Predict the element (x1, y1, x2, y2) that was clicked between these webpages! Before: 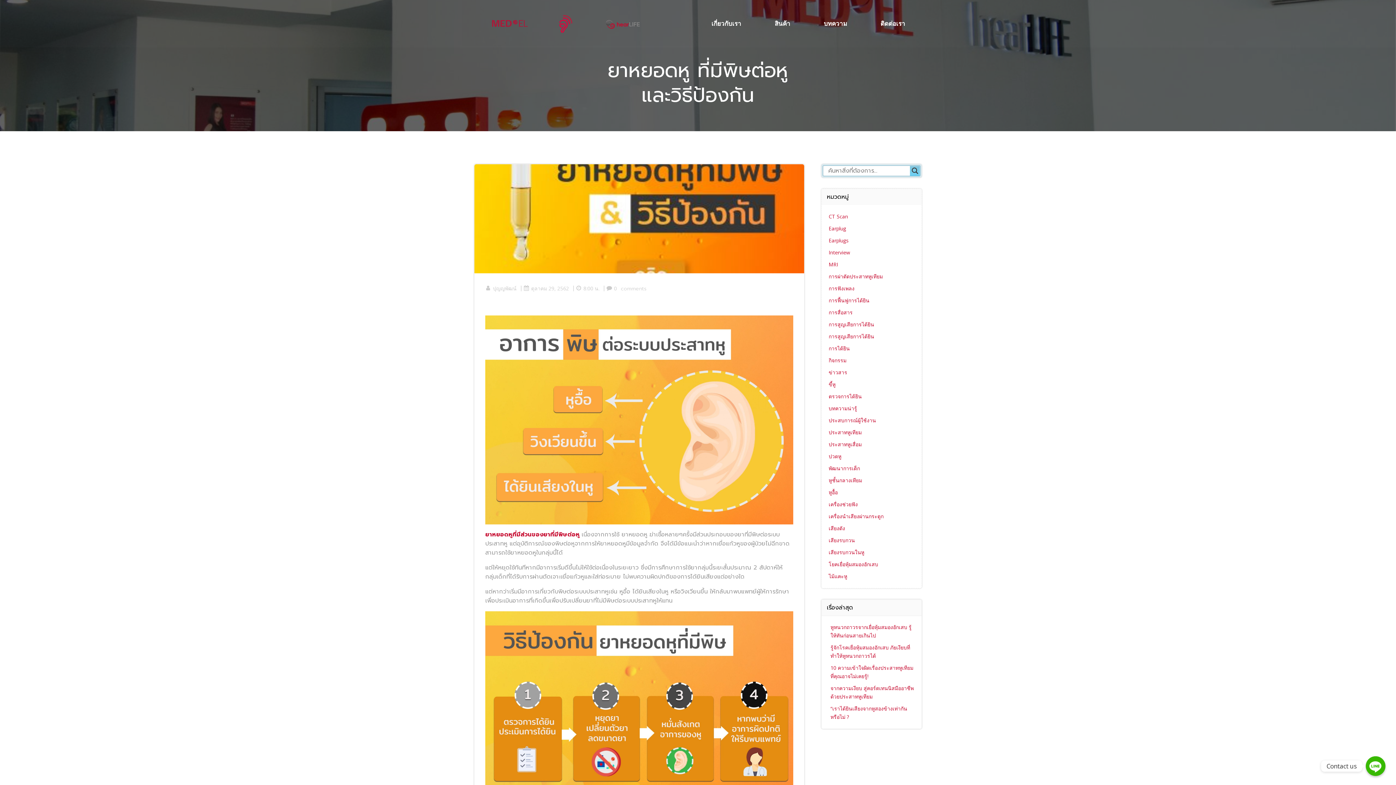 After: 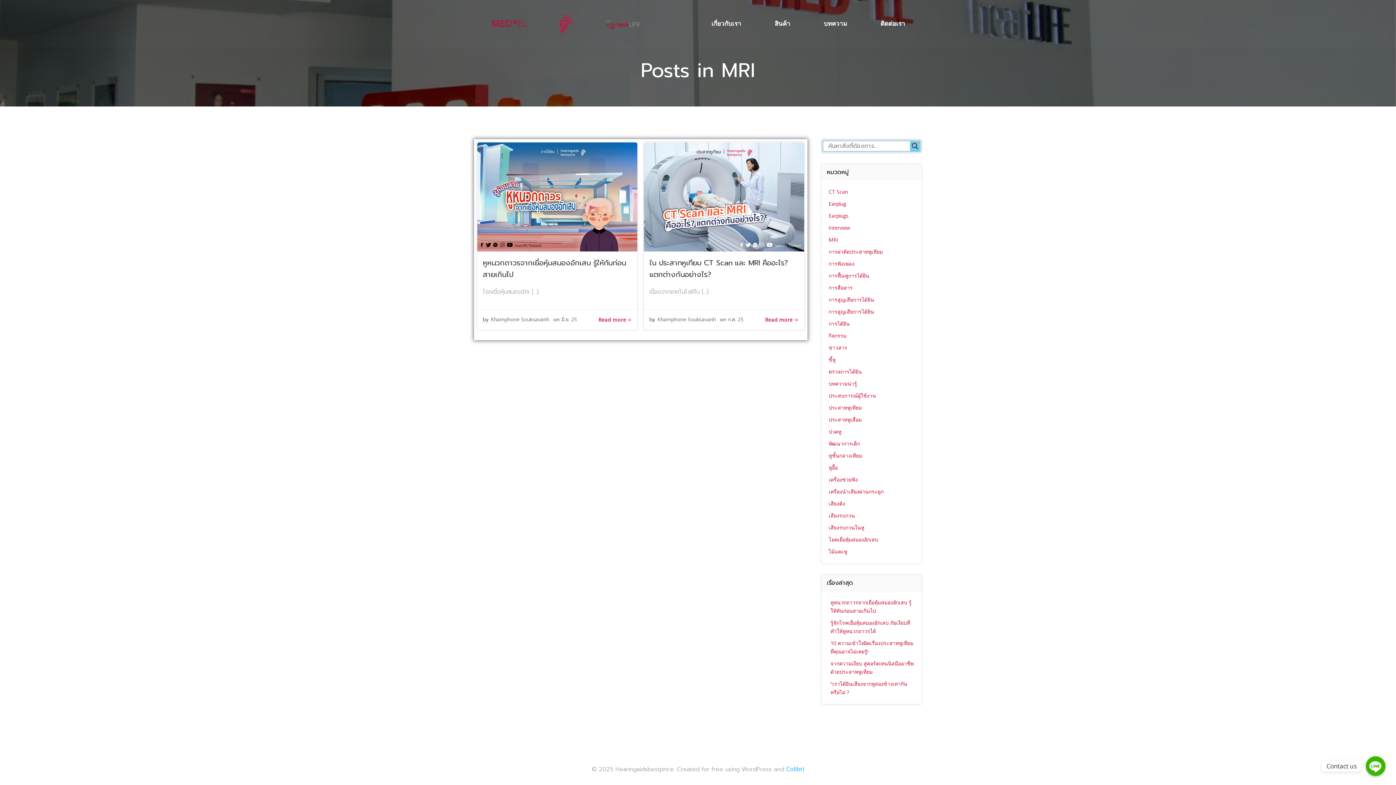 Action: bbox: (828, 261, 838, 268) label: MRI